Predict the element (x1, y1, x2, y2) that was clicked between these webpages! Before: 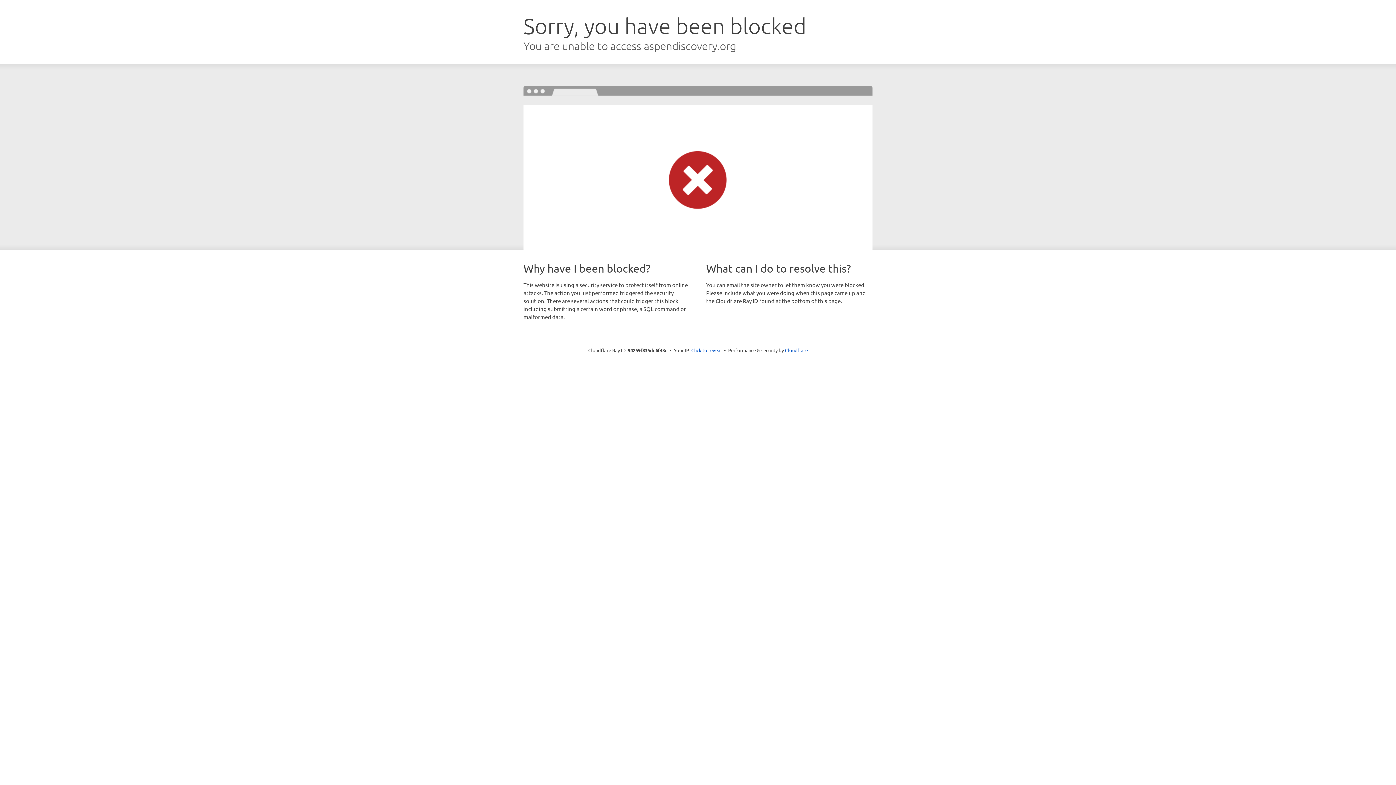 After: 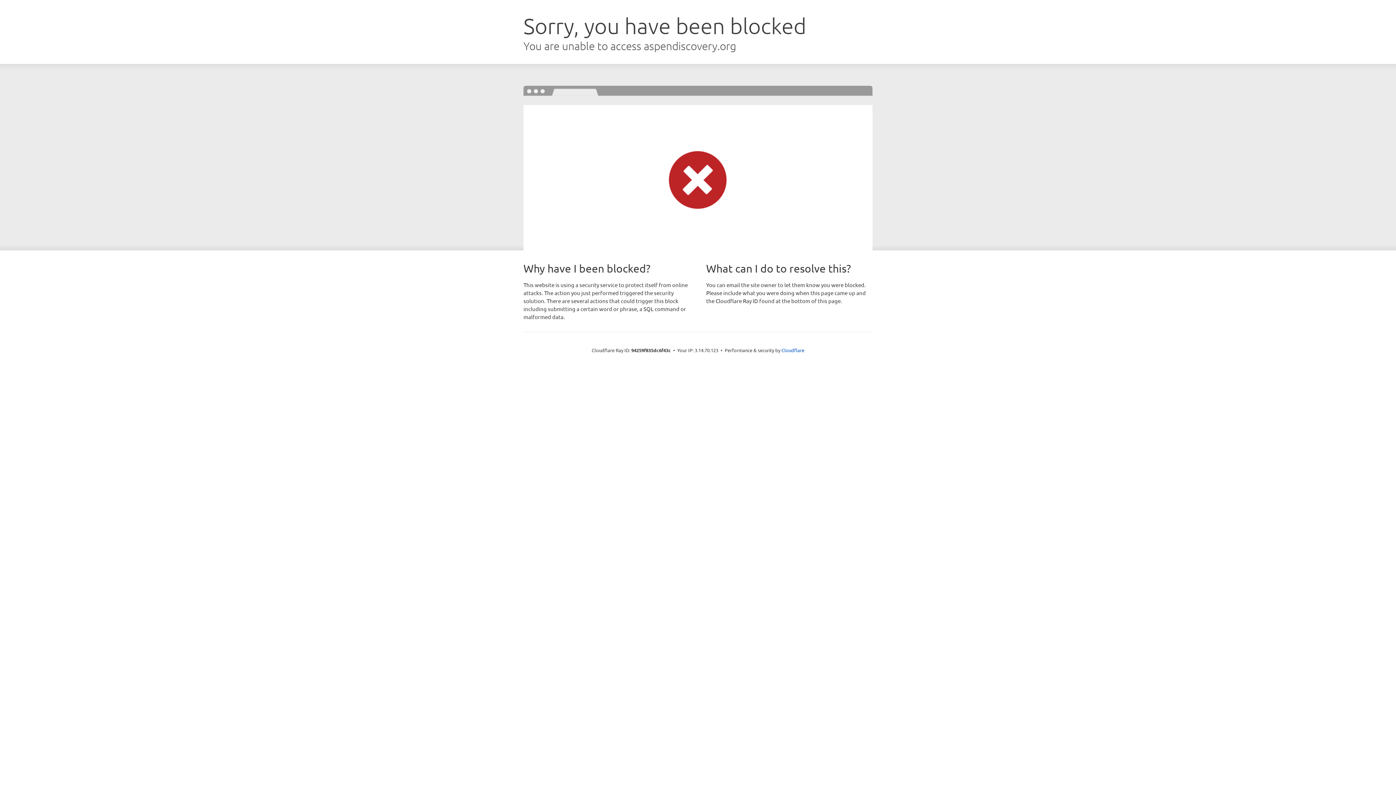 Action: label: Click to reveal bbox: (691, 346, 722, 353)